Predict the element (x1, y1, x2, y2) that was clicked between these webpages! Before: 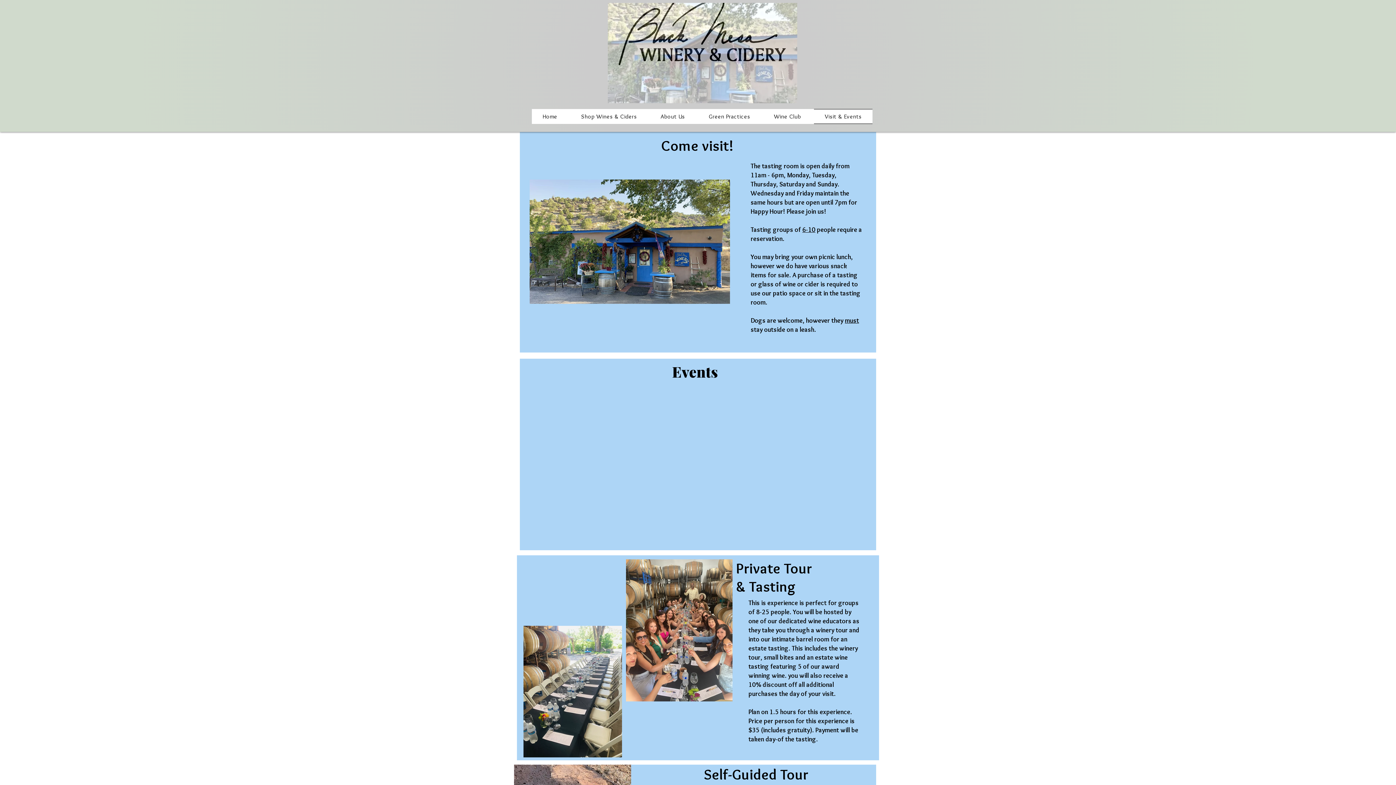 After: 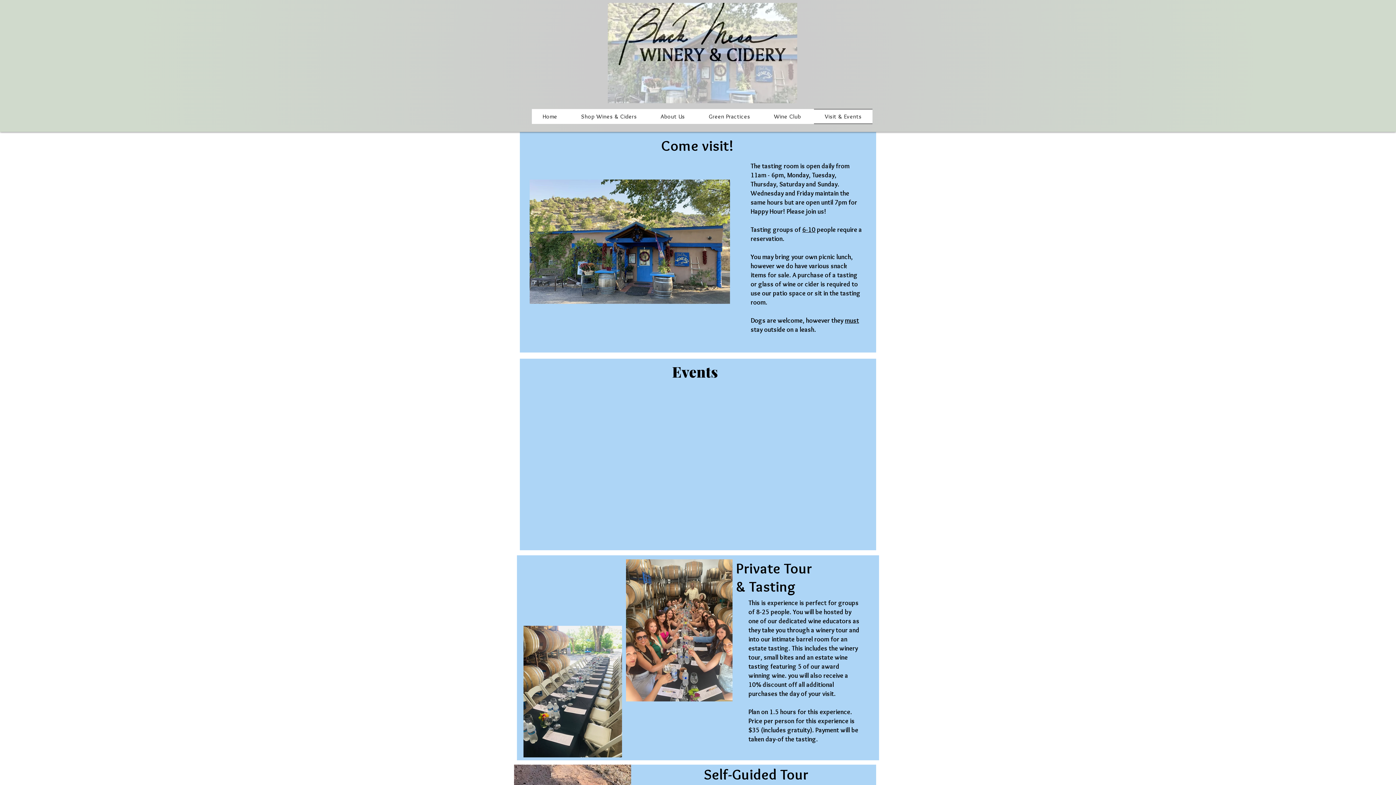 Action: label: Visit & Events bbox: (814, 109, 872, 124)